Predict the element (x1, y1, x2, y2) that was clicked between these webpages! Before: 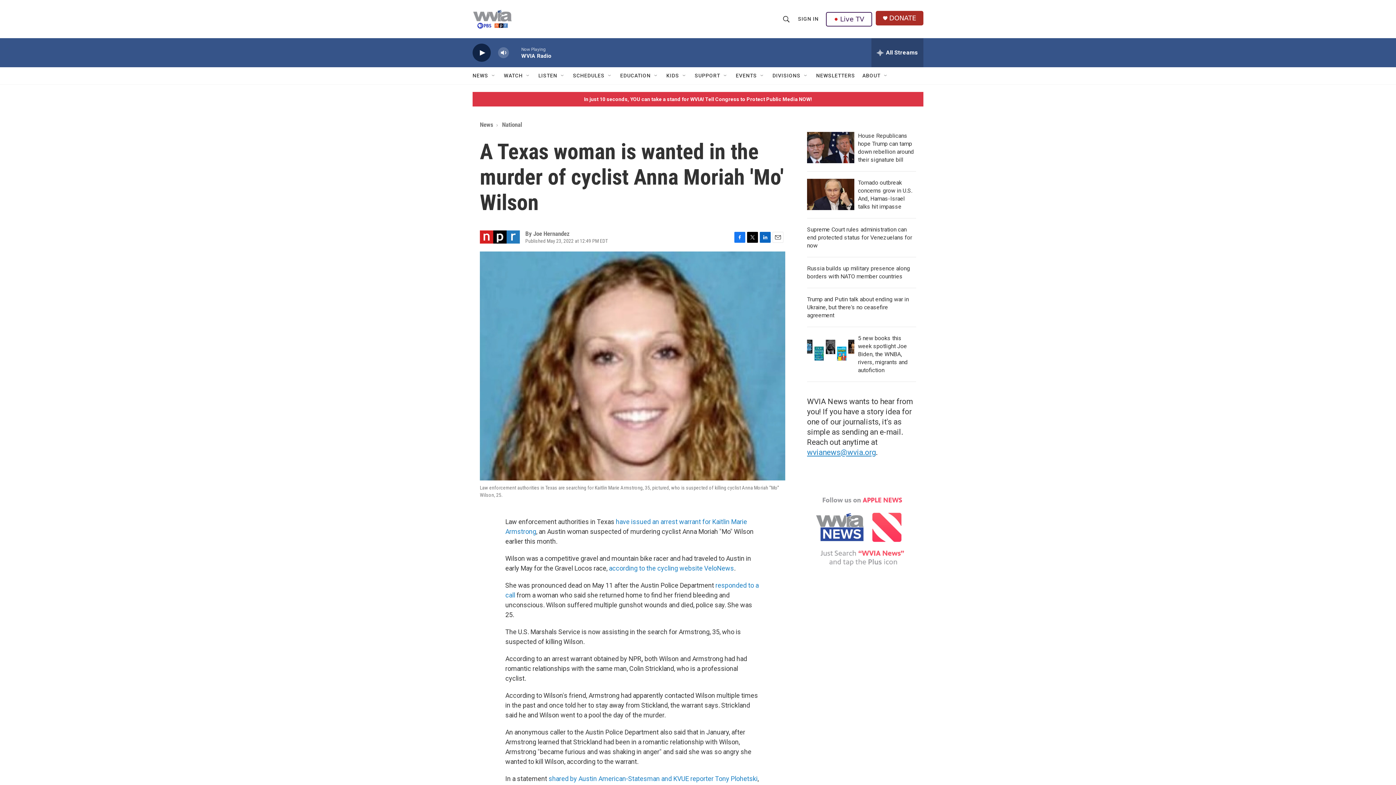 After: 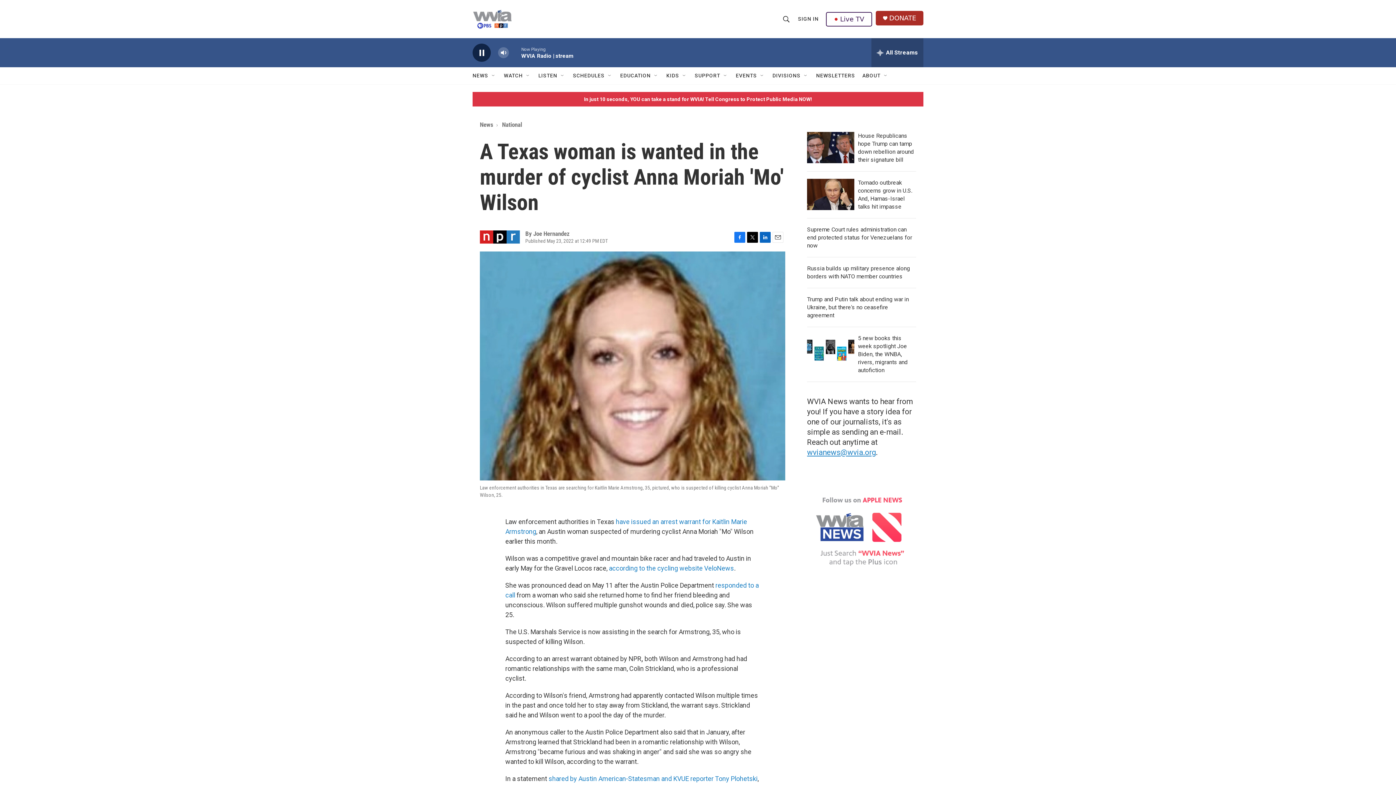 Action: bbox: (476, 48, 487, 56) label: play